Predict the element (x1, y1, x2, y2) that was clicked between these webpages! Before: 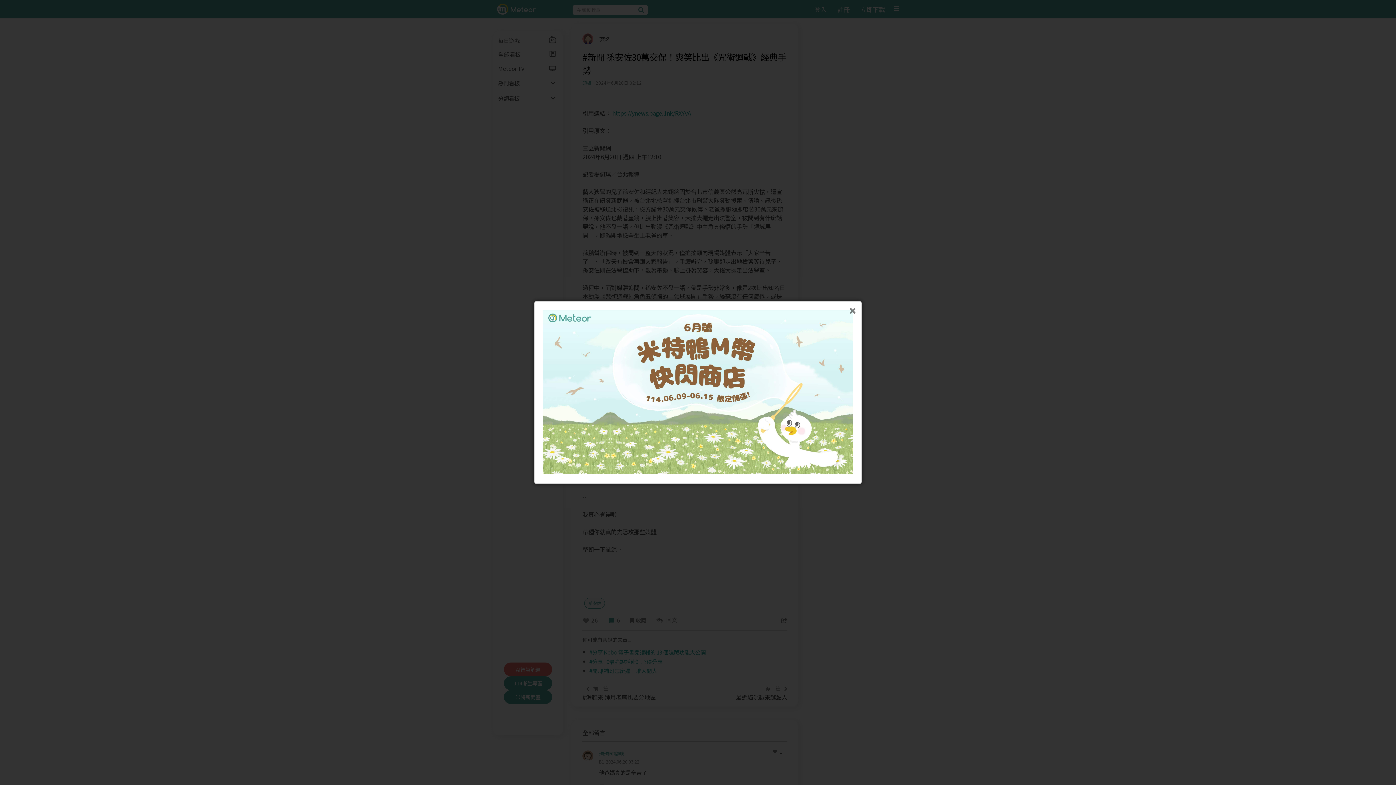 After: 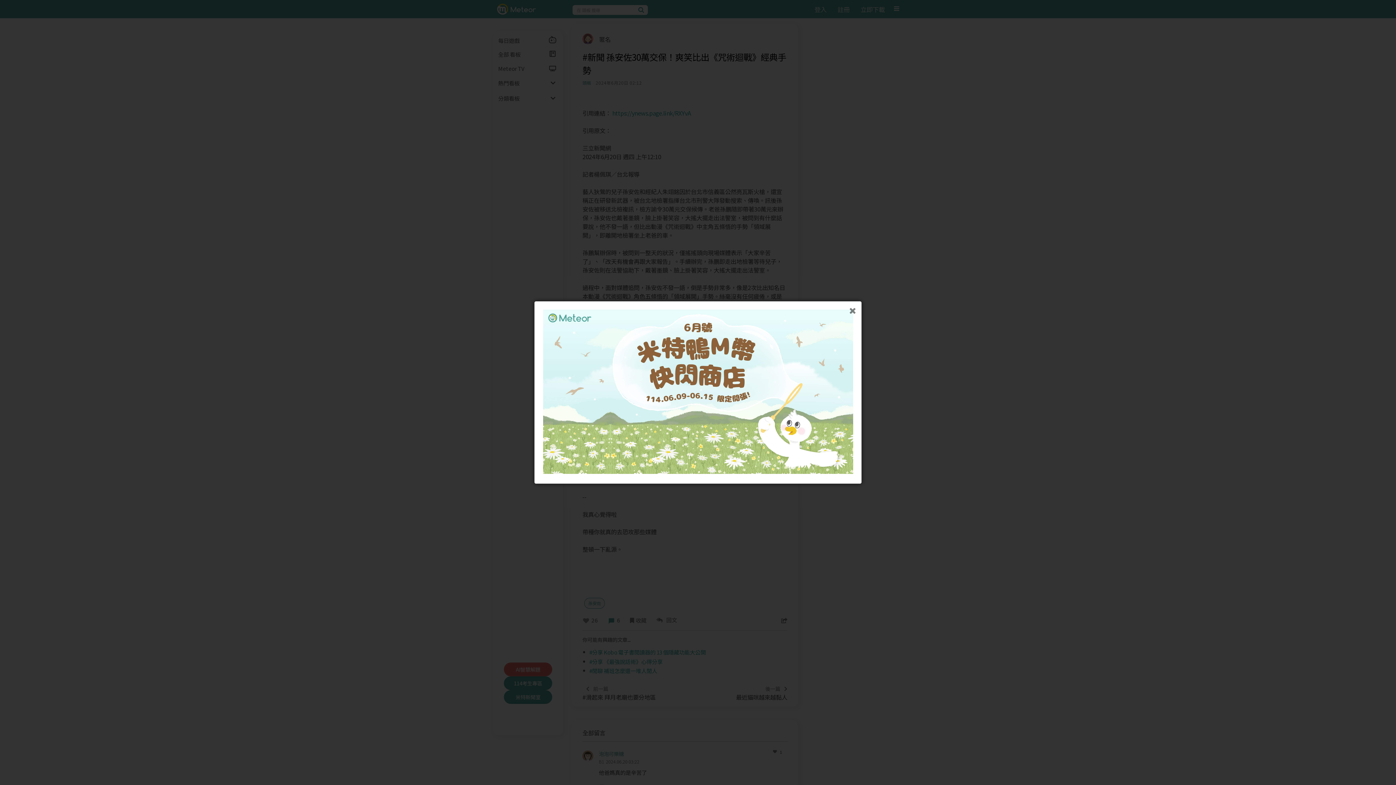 Action: bbox: (543, 309, 853, 475)